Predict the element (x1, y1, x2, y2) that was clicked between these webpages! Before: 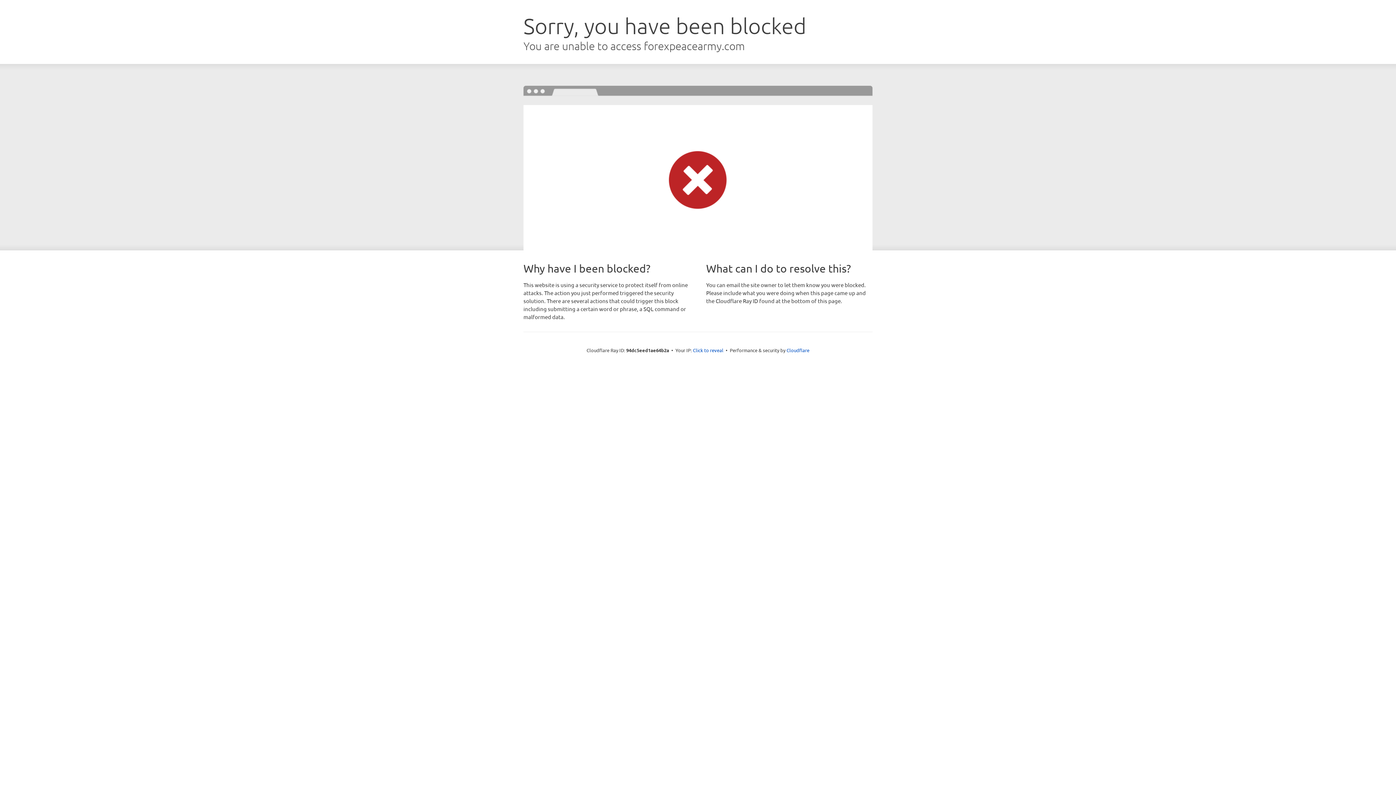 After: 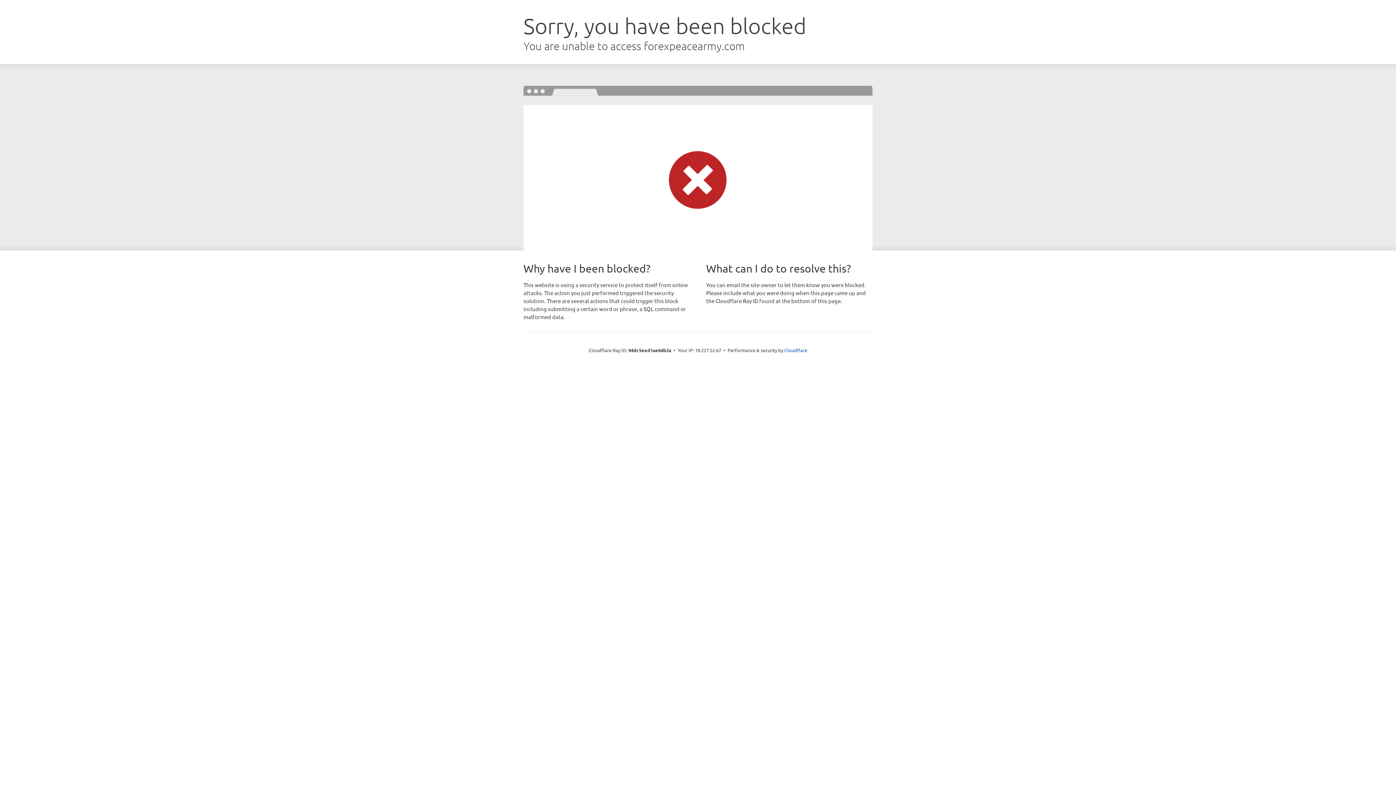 Action: bbox: (693, 346, 723, 353) label: Click to reveal